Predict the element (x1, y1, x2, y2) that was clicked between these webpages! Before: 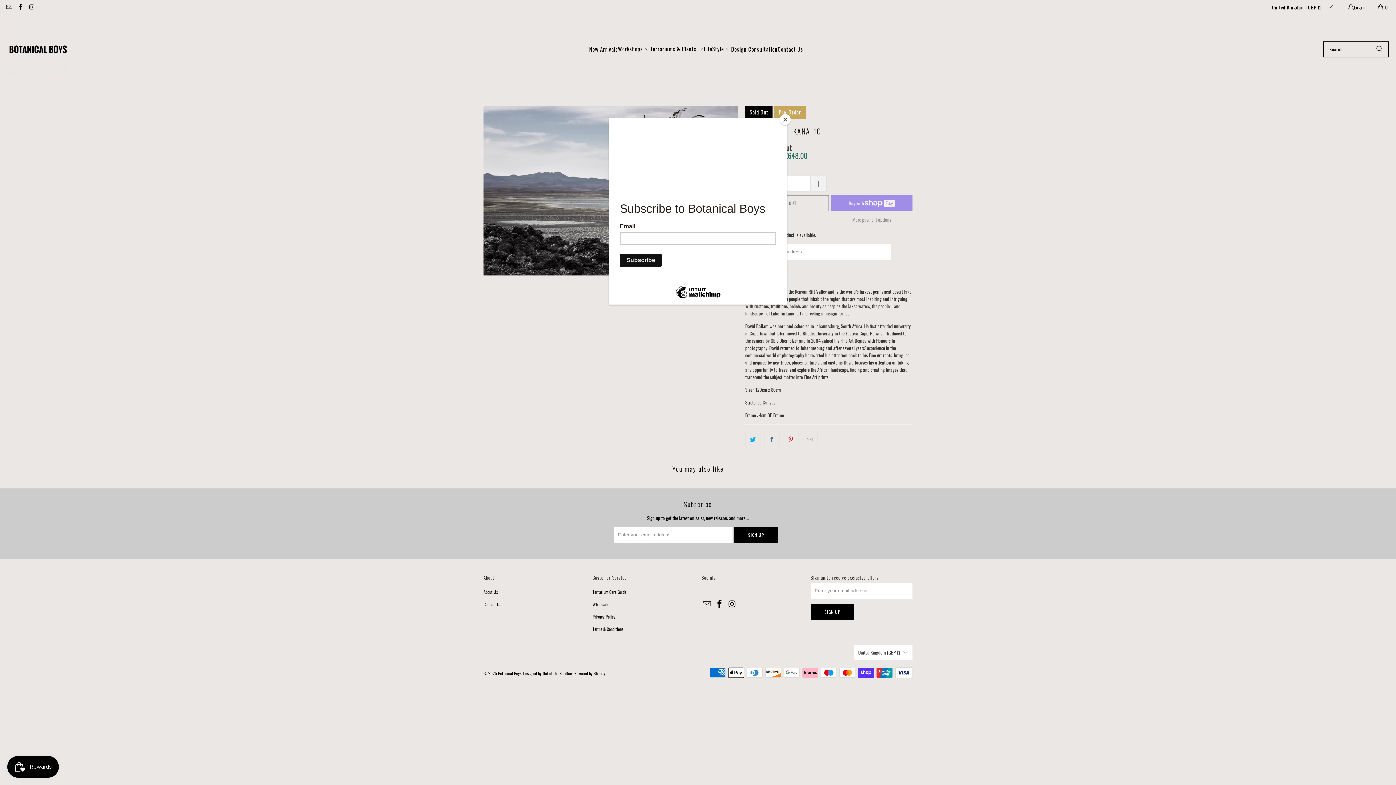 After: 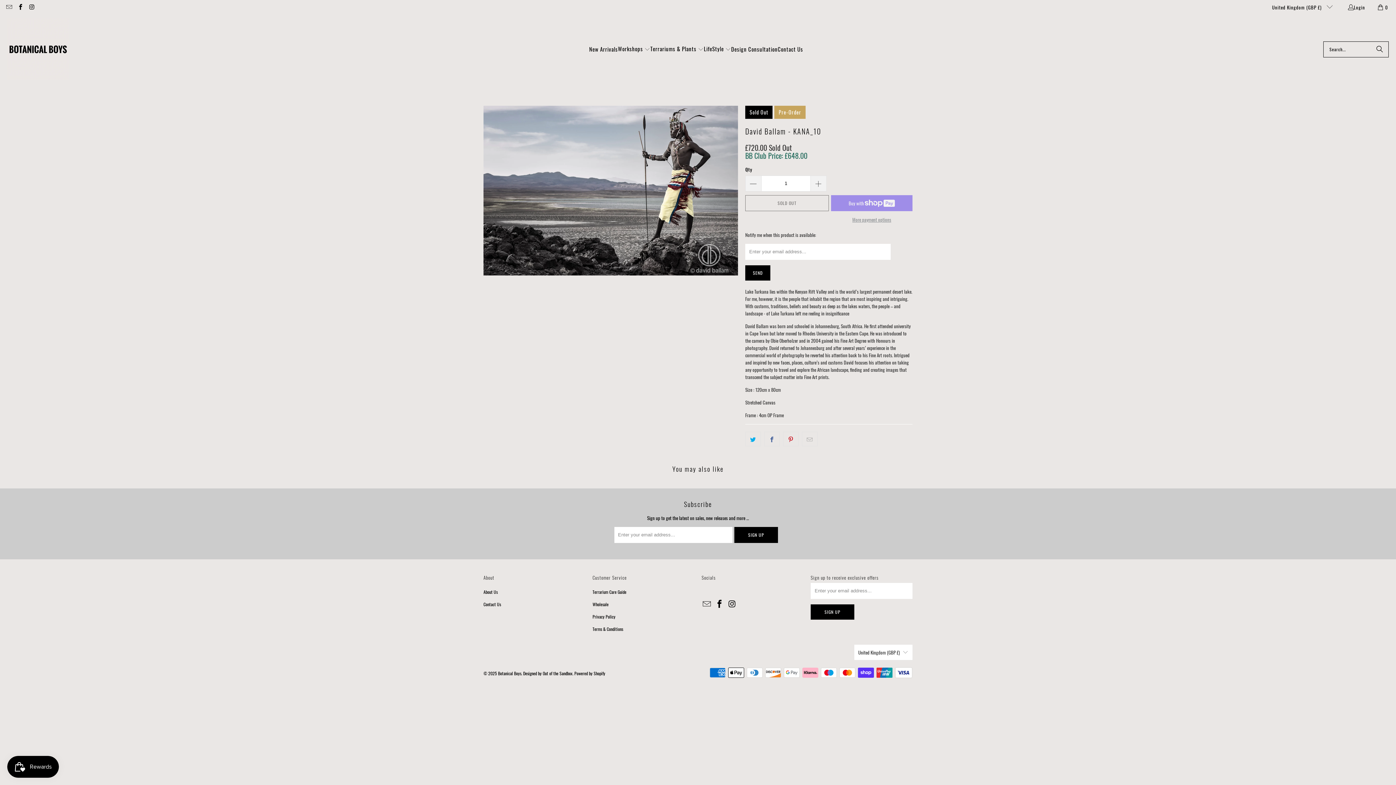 Action: label: Close bbox: (780, 114, 790, 125)